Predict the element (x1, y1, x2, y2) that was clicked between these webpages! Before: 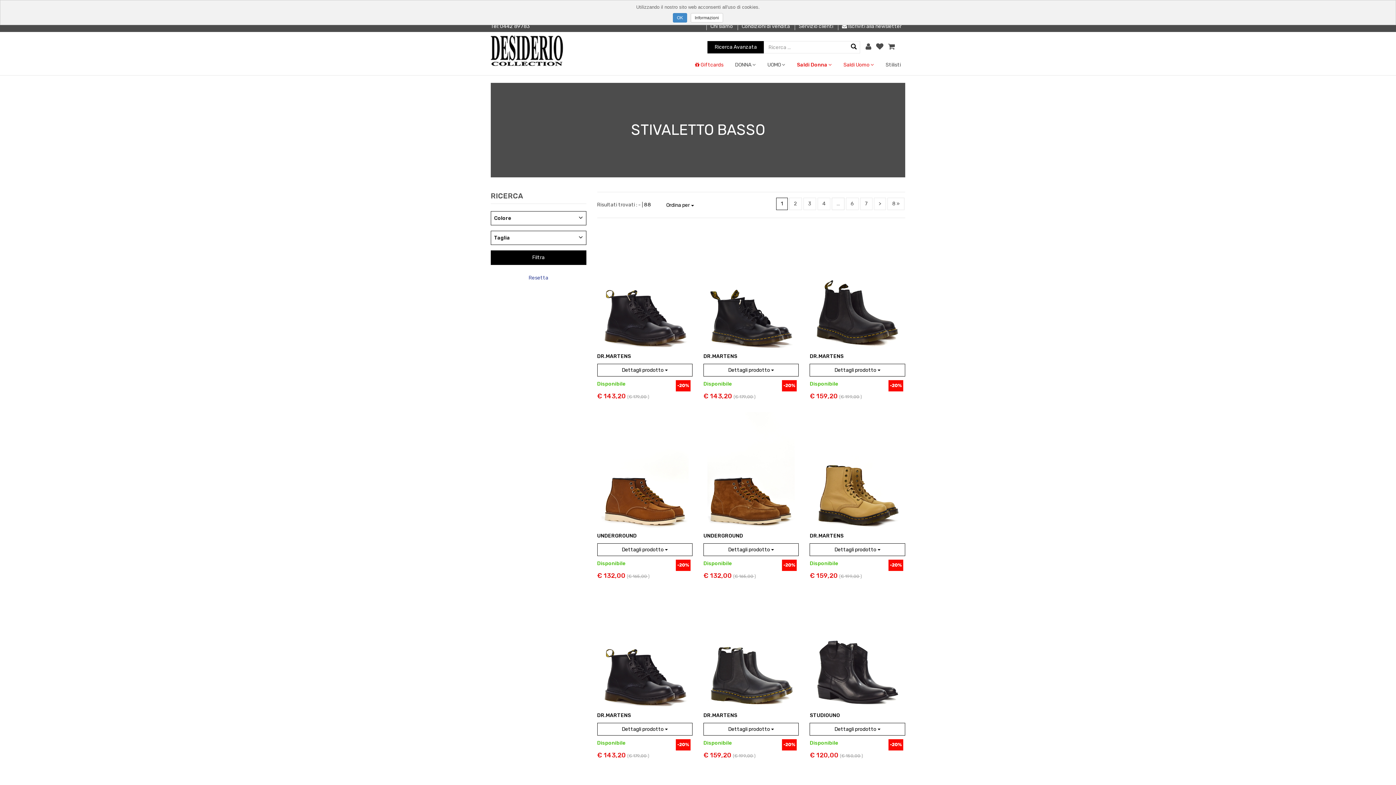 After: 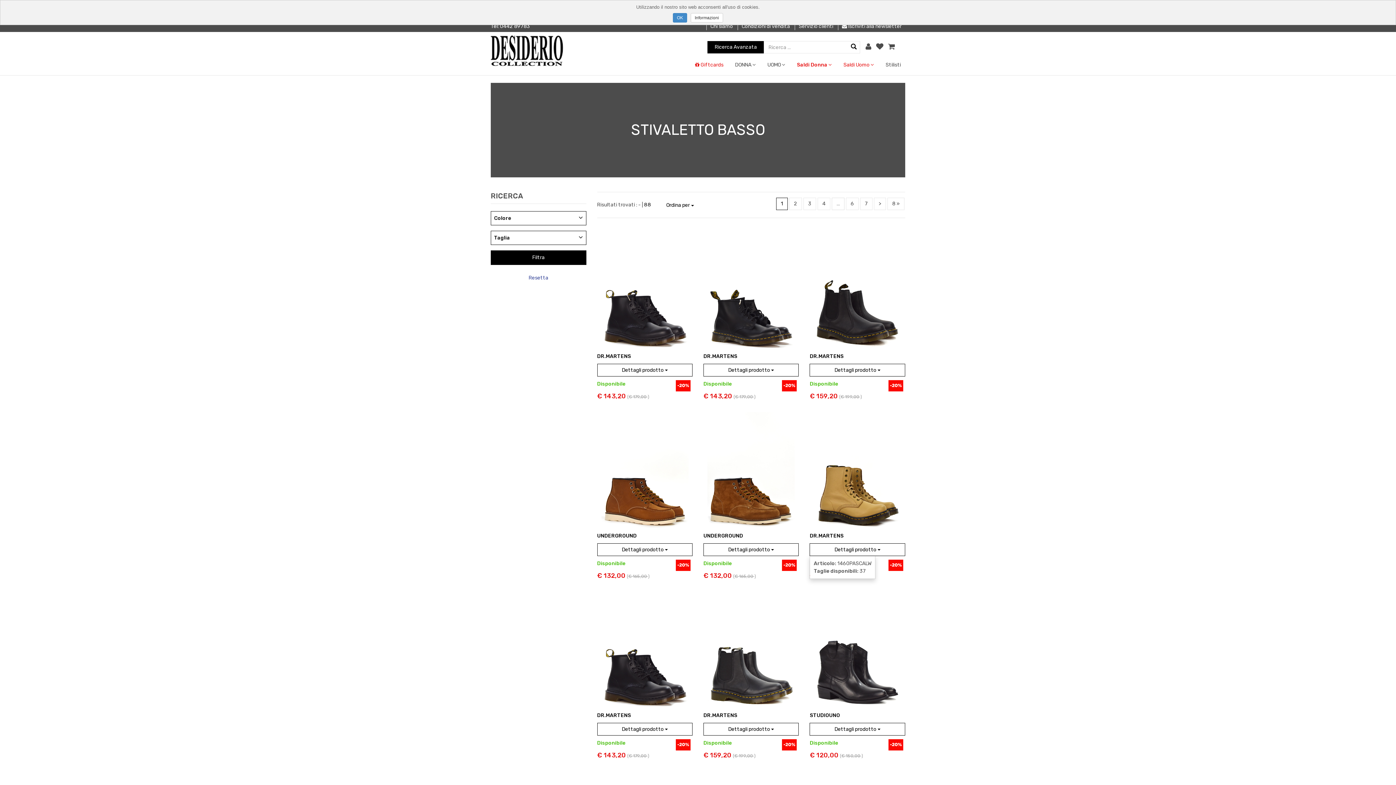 Action: bbox: (809, 543, 905, 556) label: Dettagli prodotto 